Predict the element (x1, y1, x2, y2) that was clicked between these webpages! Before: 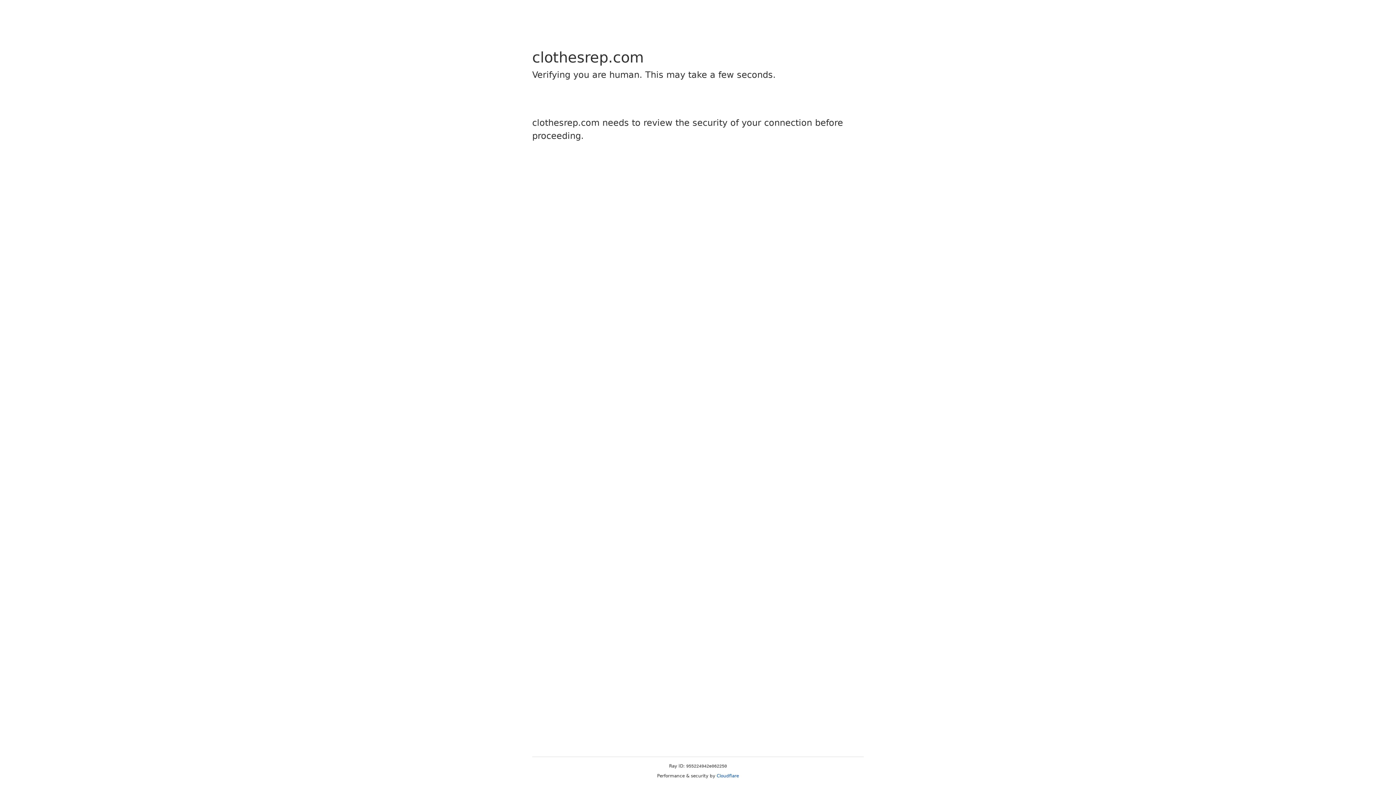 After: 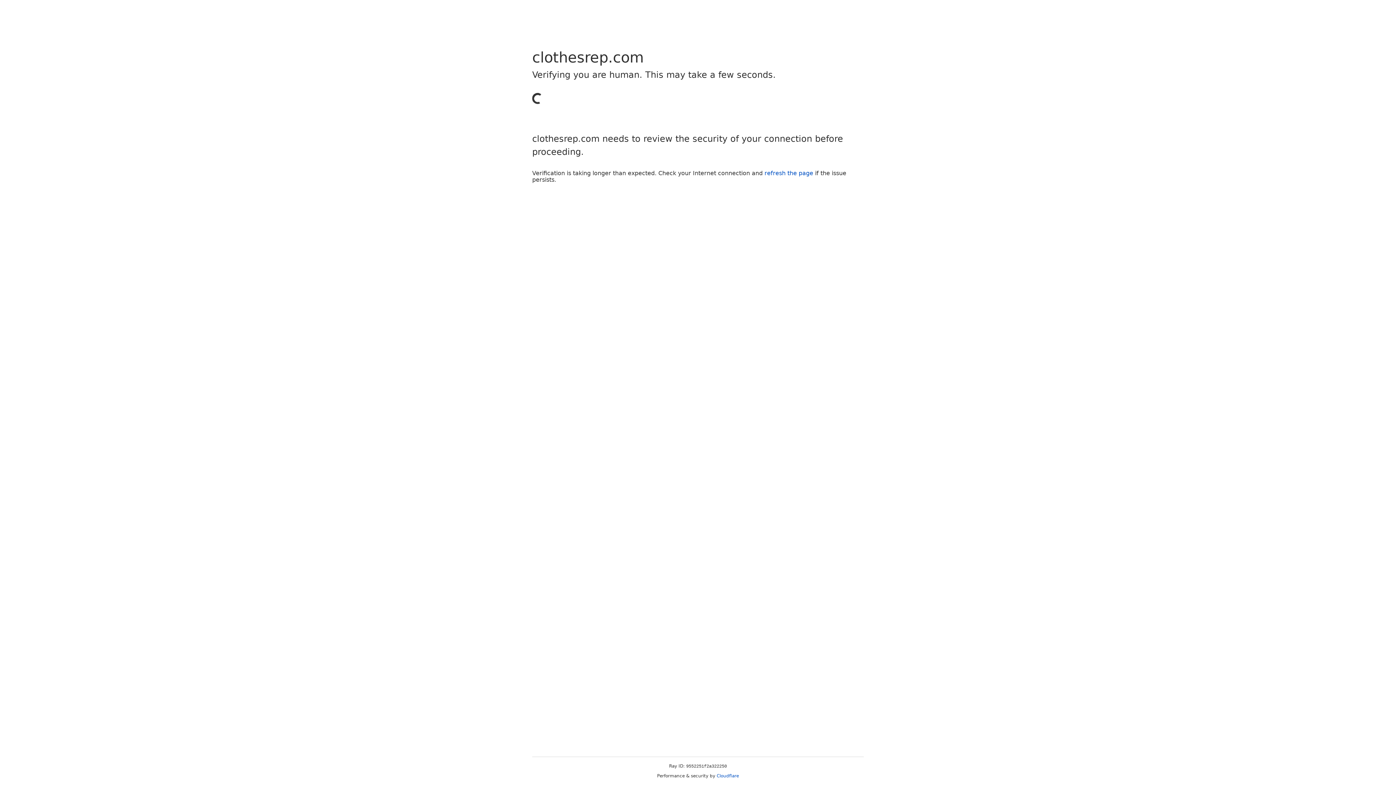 Action: label: Cloudflare bbox: (716, 773, 739, 778)